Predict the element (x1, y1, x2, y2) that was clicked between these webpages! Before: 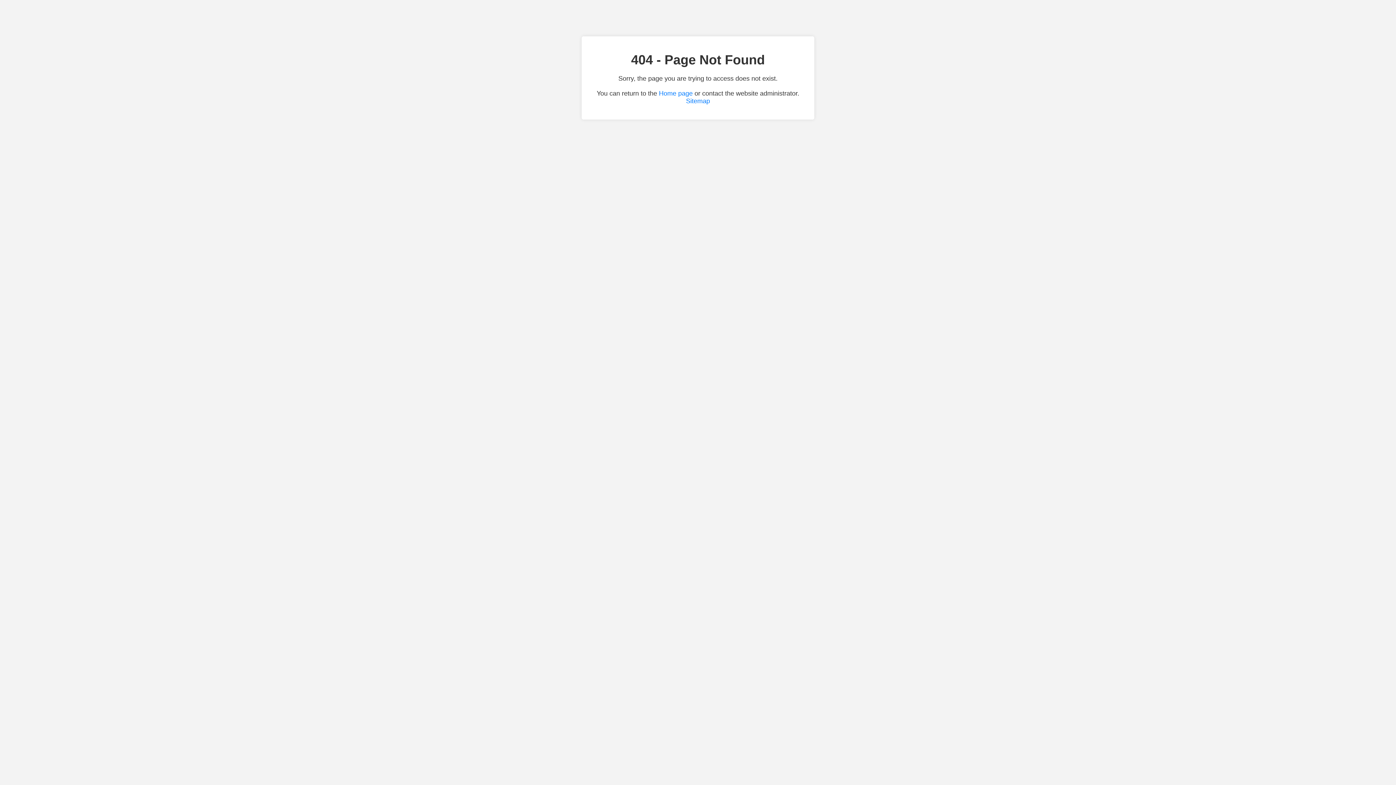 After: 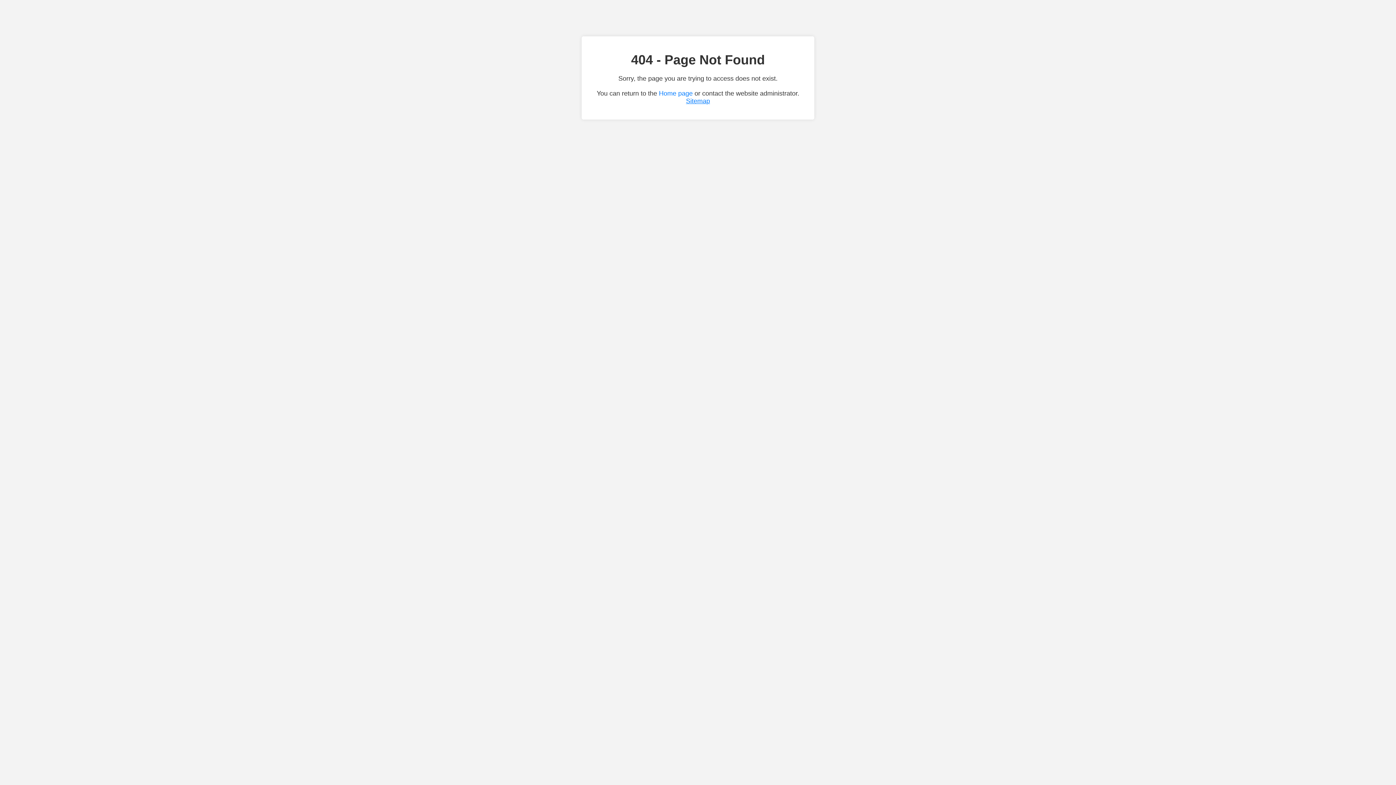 Action: bbox: (686, 97, 710, 104) label: Sitemap